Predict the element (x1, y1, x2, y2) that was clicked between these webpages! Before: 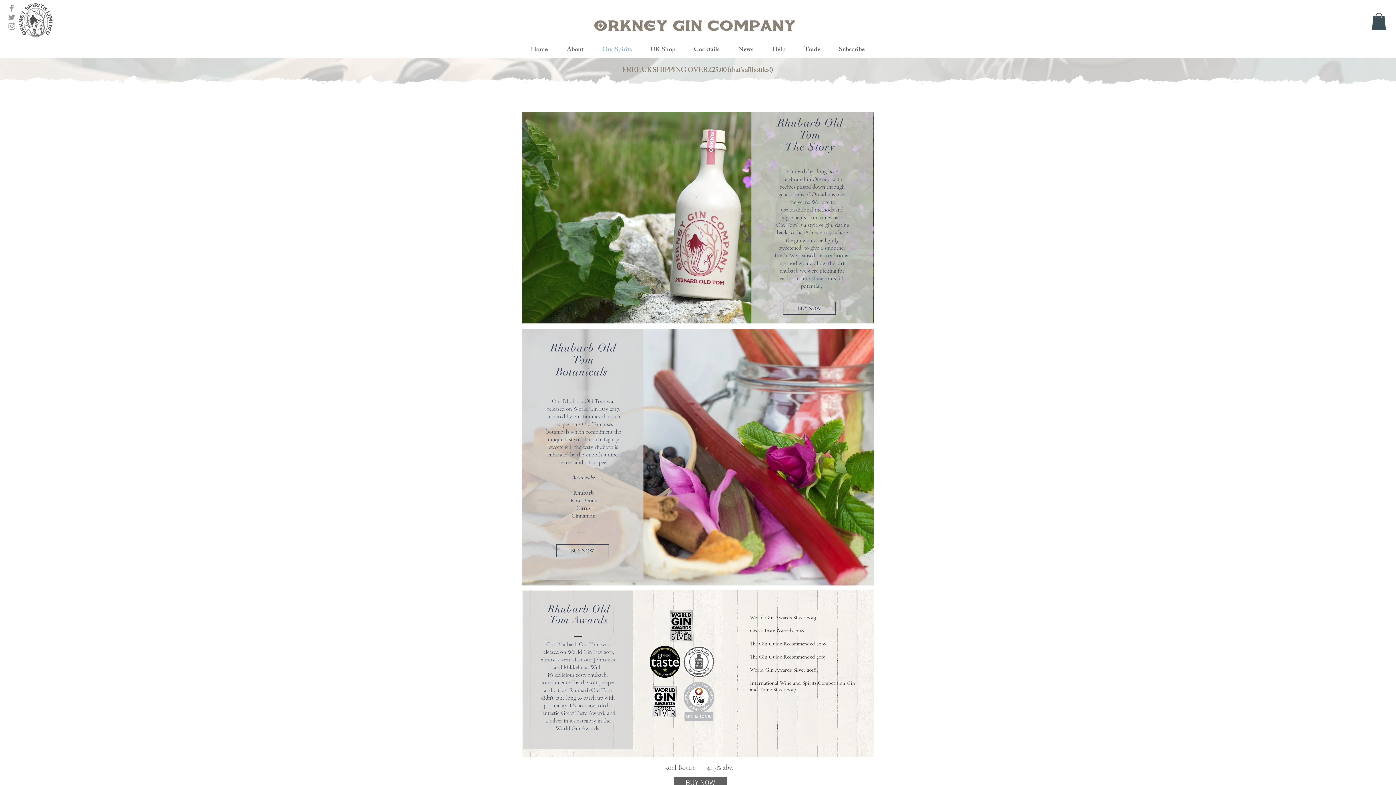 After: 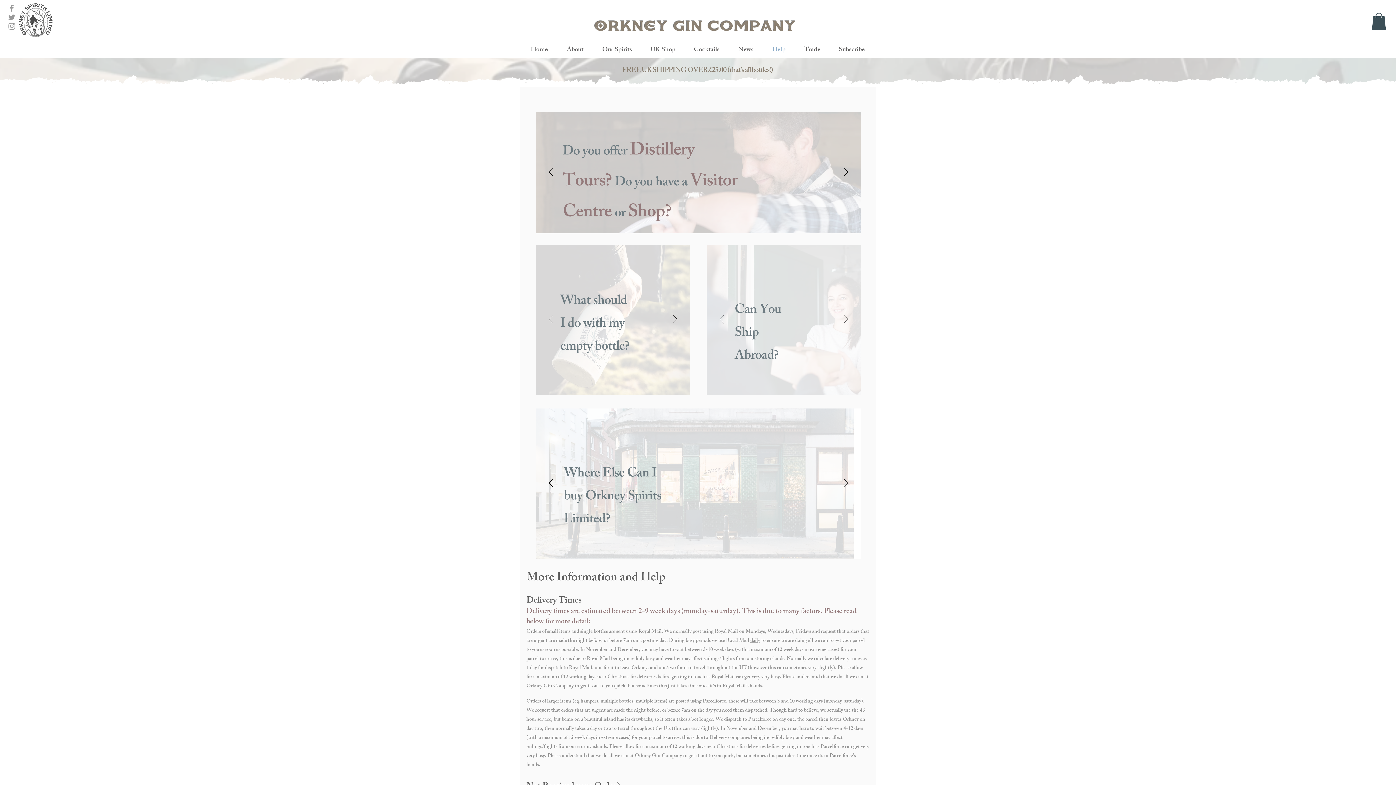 Action: bbox: (762, 46, 794, 54) label: Help